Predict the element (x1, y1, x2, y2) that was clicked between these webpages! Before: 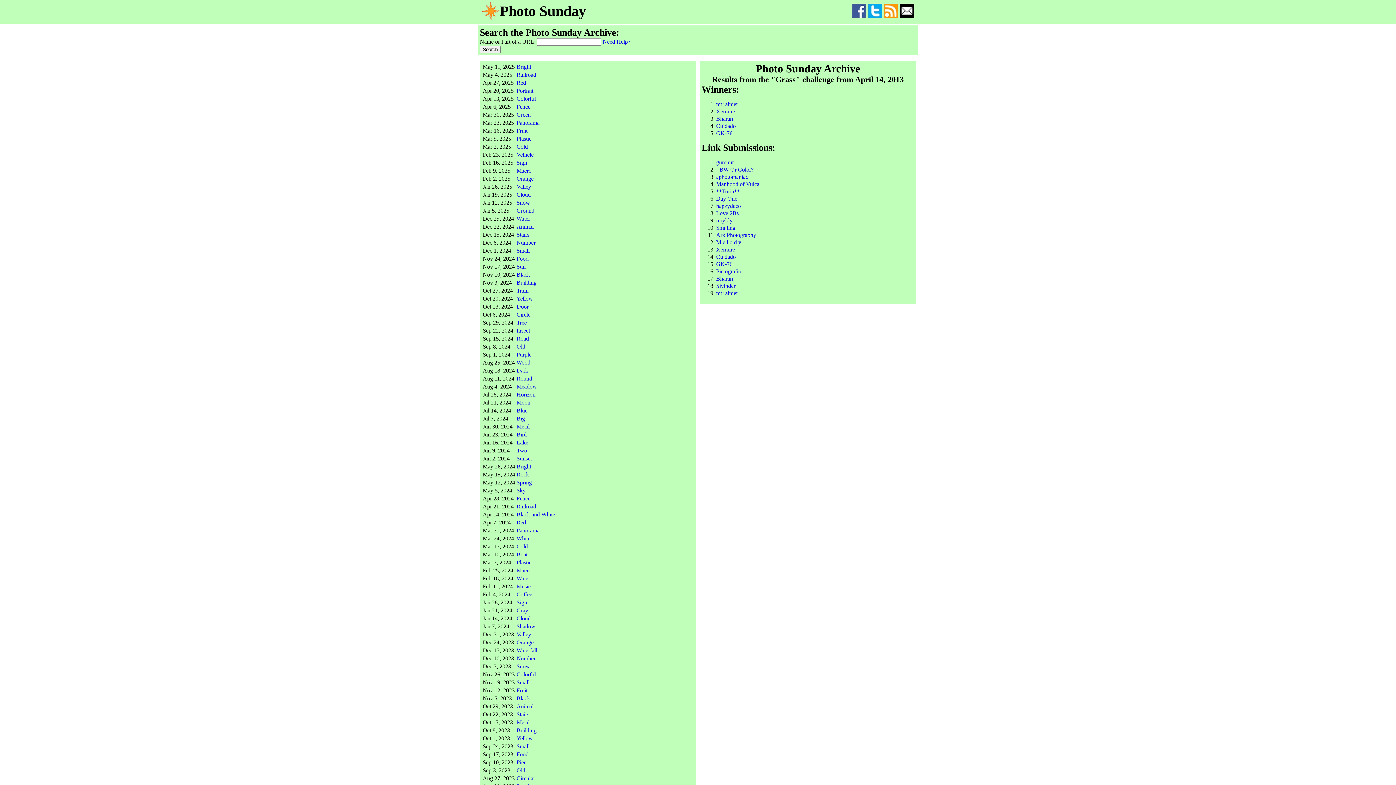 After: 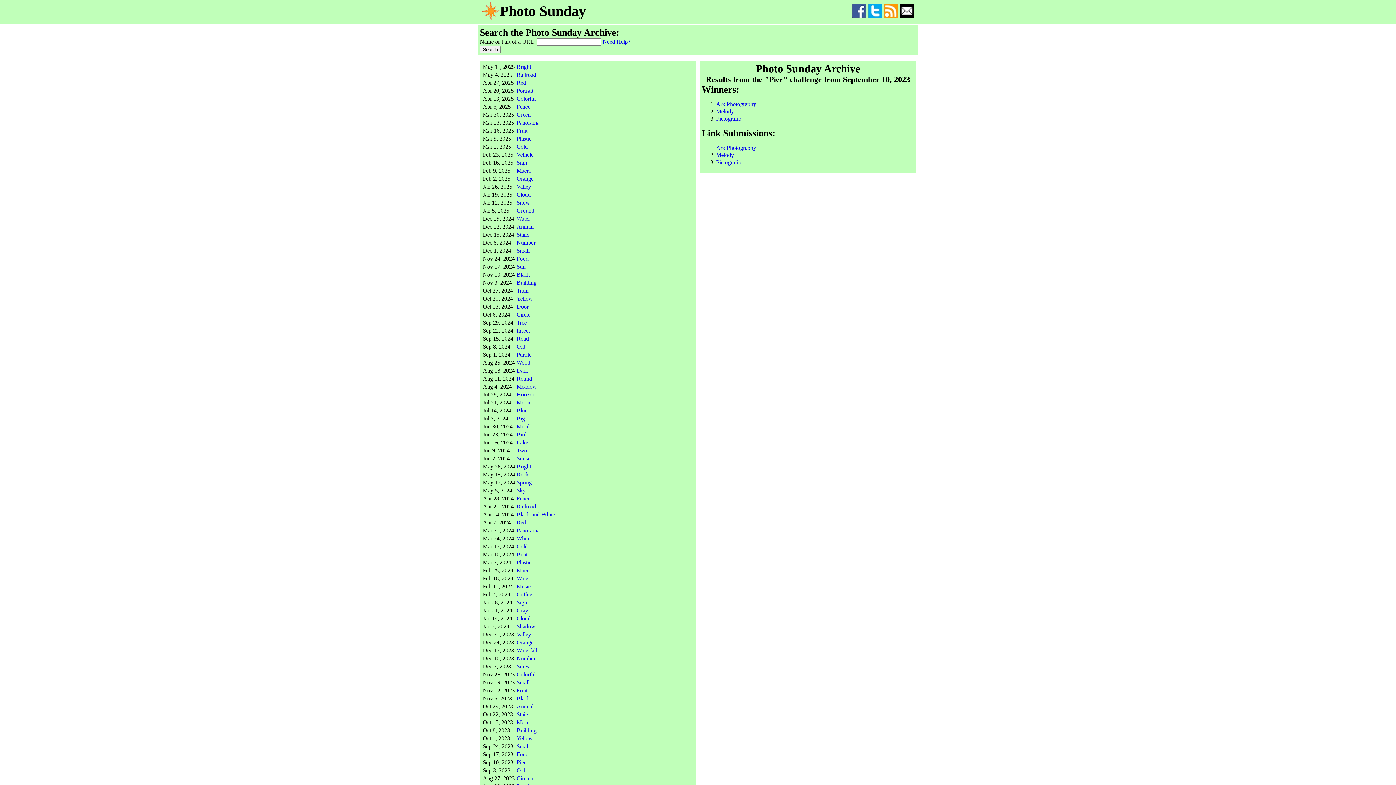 Action: label: Pier bbox: (516, 759, 525, 765)